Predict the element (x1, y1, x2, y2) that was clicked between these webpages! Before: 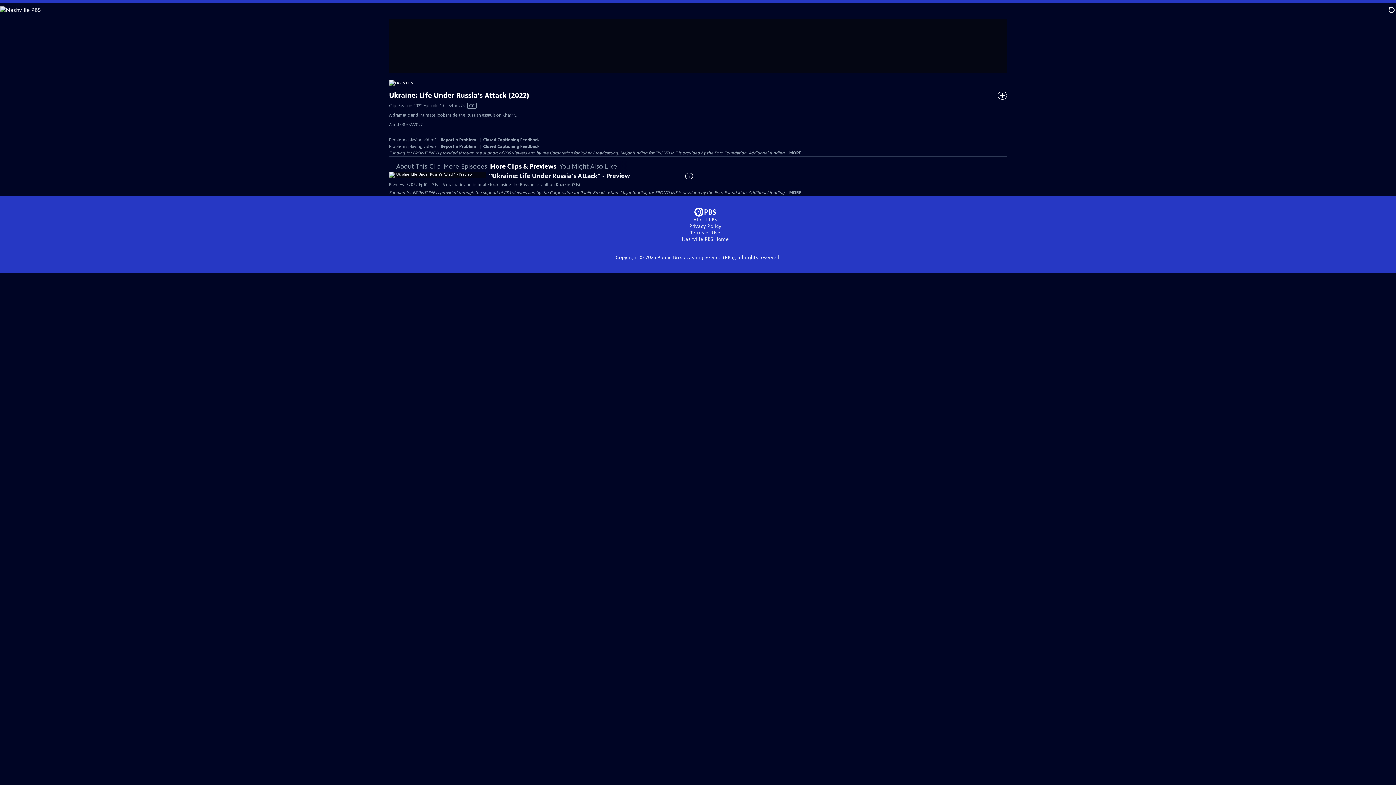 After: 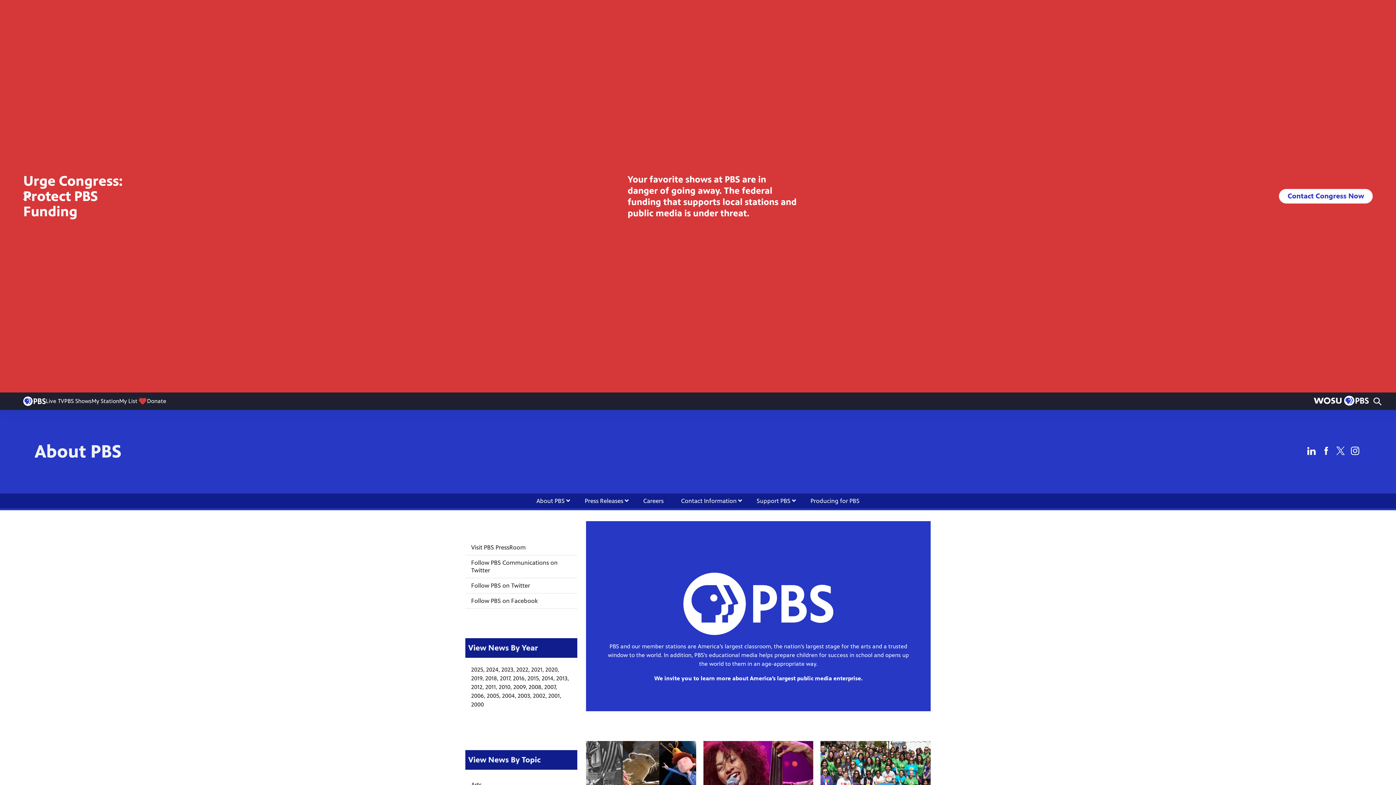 Action: label: About PBS bbox: (693, 216, 717, 222)